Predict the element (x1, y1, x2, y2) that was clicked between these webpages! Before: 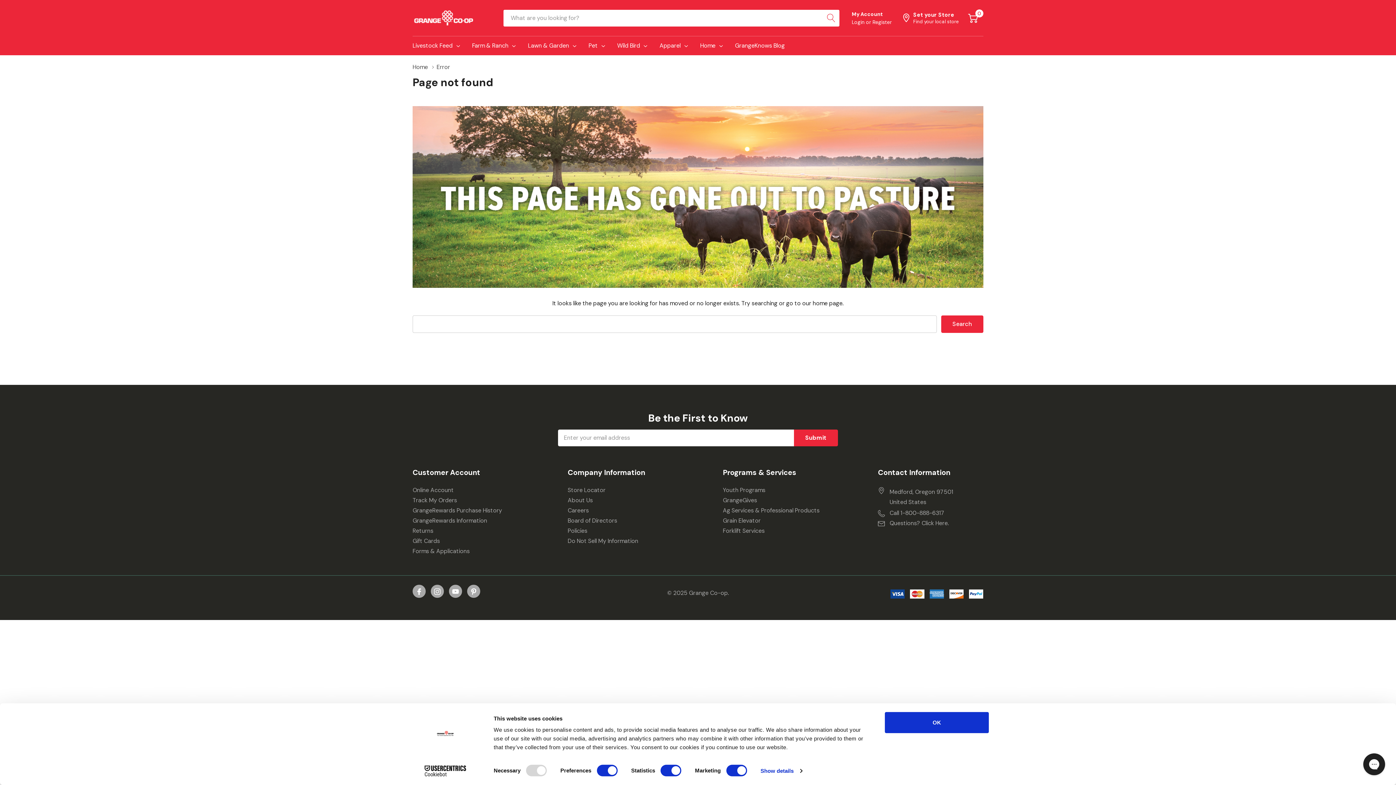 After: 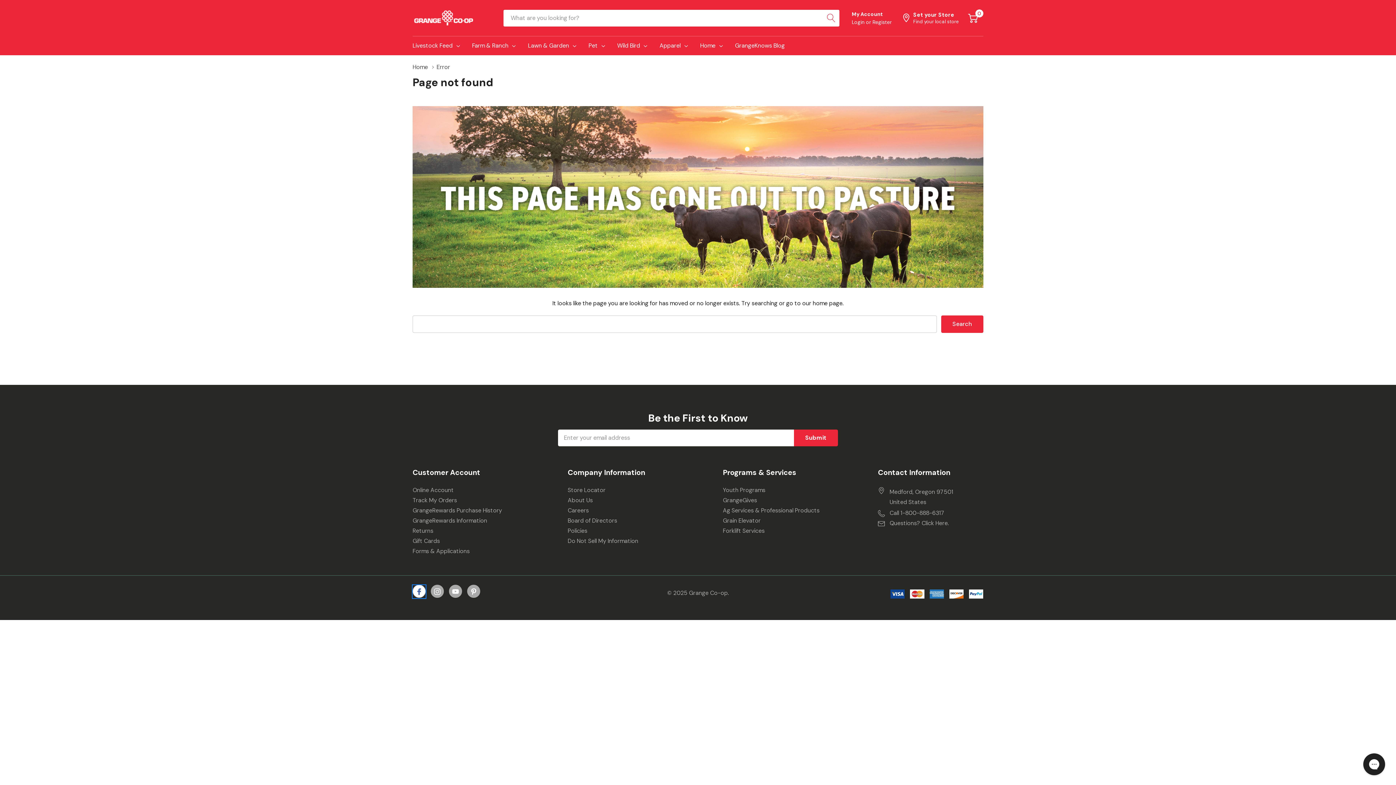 Action: bbox: (413, 585, 425, 598)